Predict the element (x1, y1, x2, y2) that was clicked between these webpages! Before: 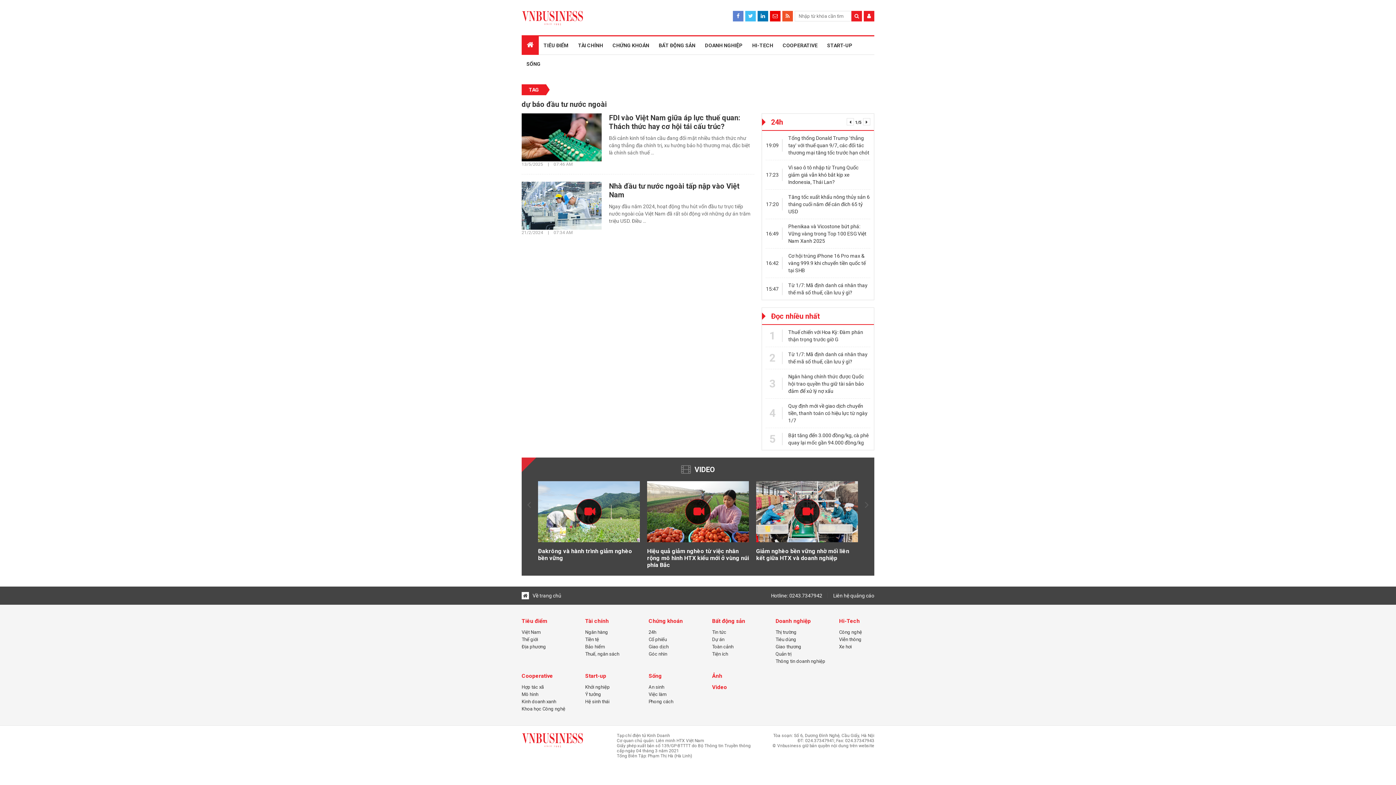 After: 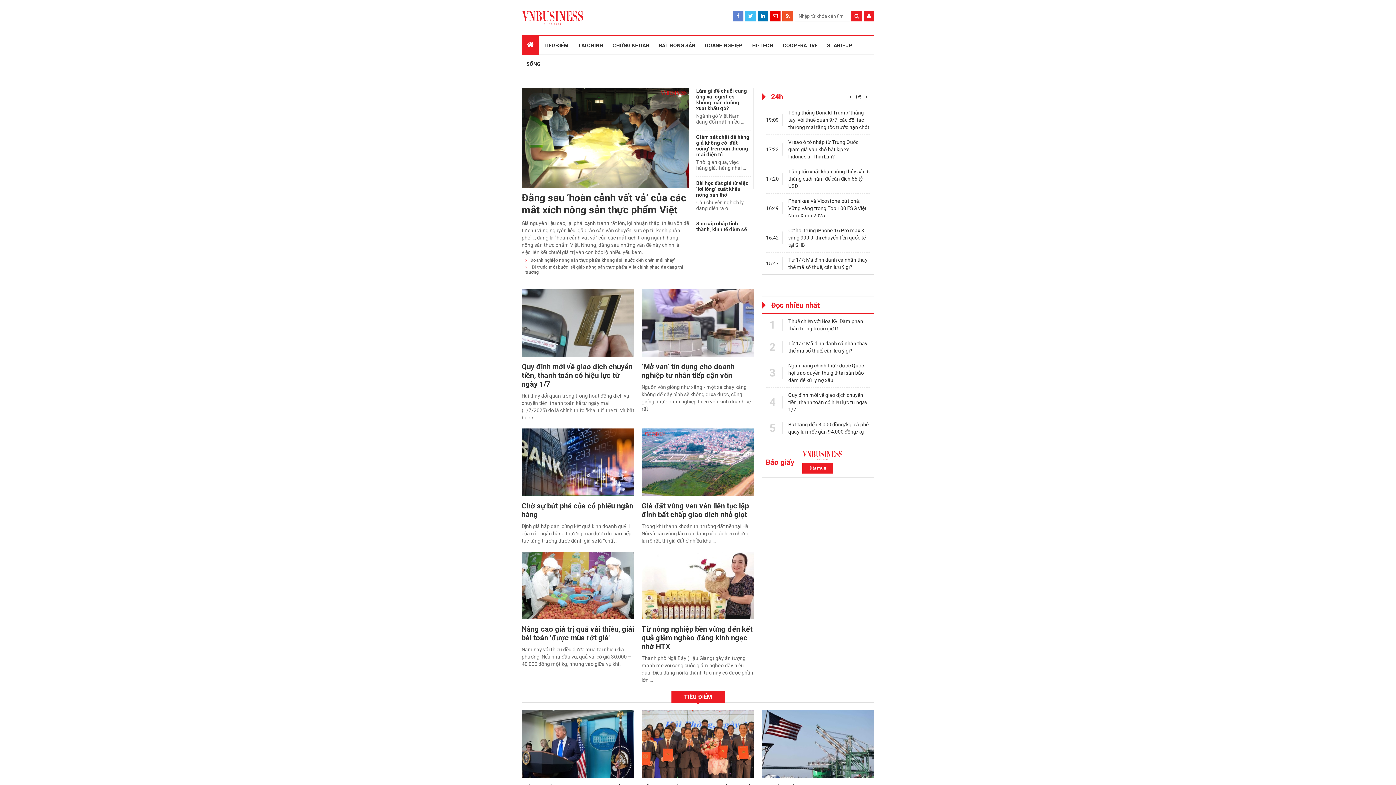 Action: bbox: (521, 7, 583, 26)